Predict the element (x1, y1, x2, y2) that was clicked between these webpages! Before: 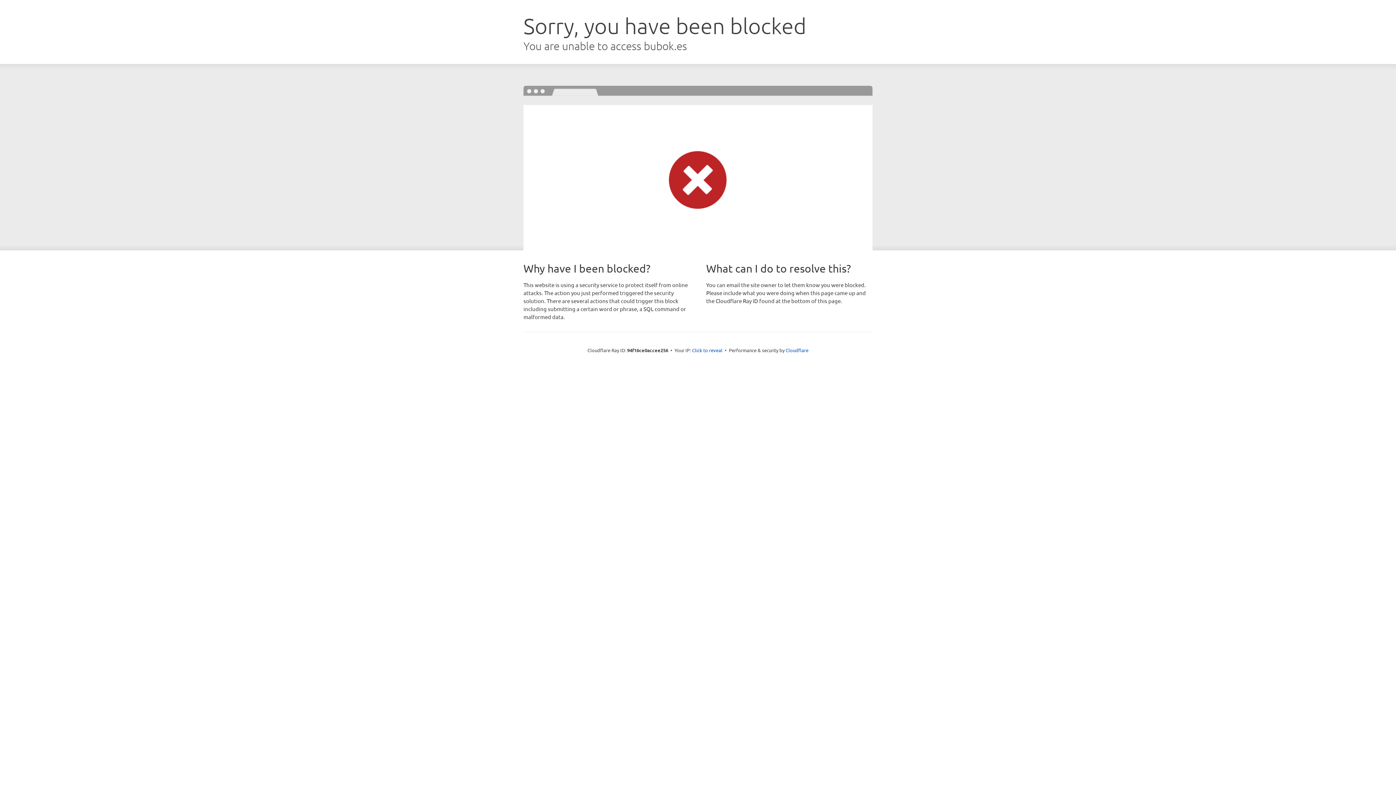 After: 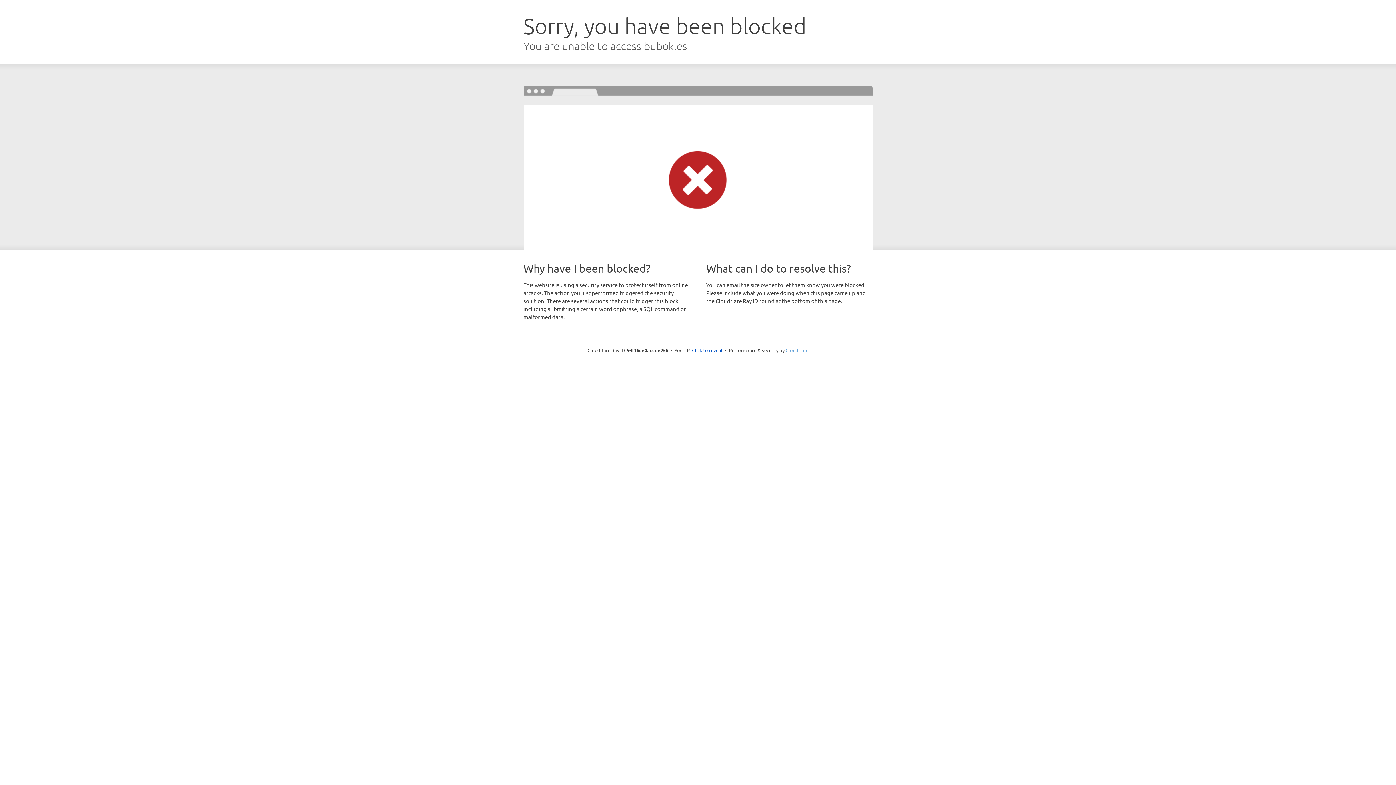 Action: label: Cloudflare bbox: (785, 347, 808, 353)